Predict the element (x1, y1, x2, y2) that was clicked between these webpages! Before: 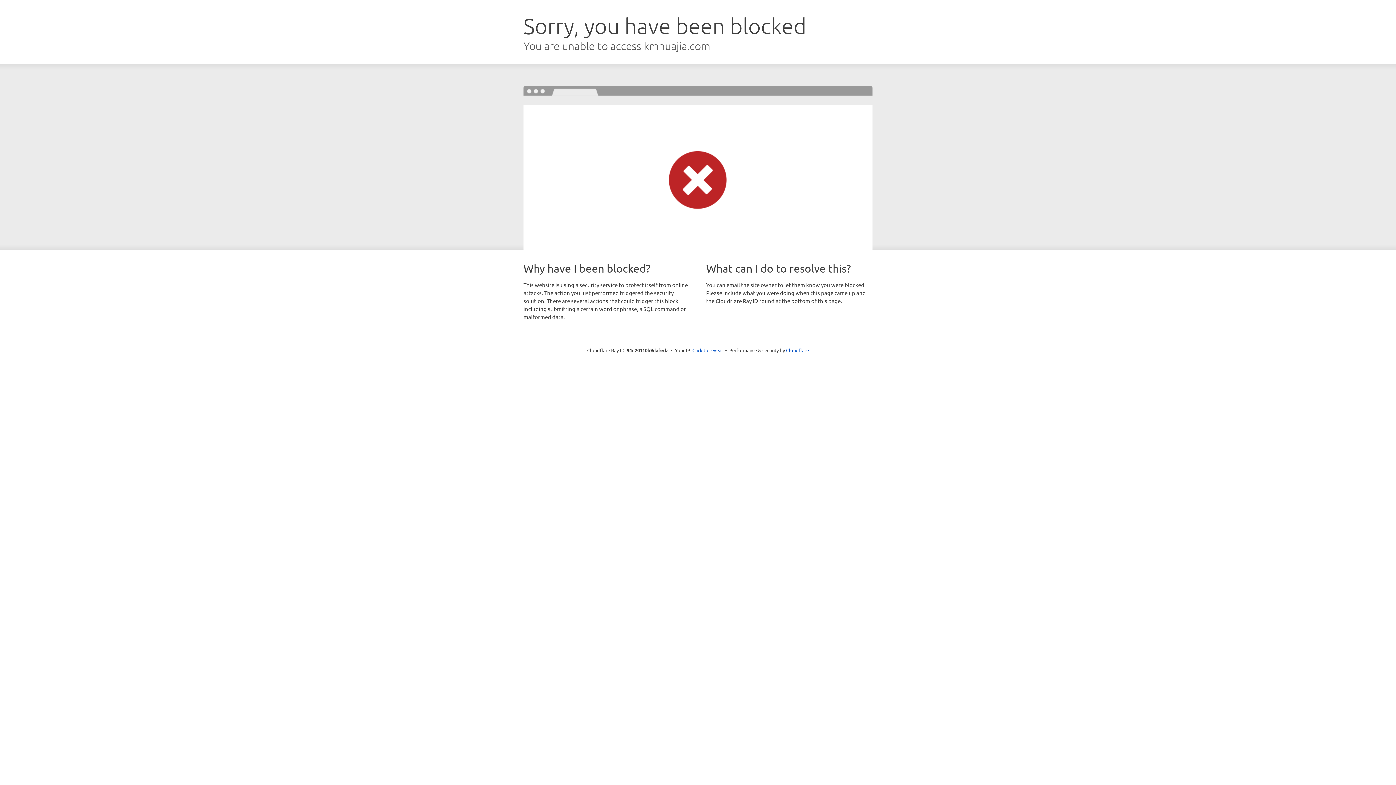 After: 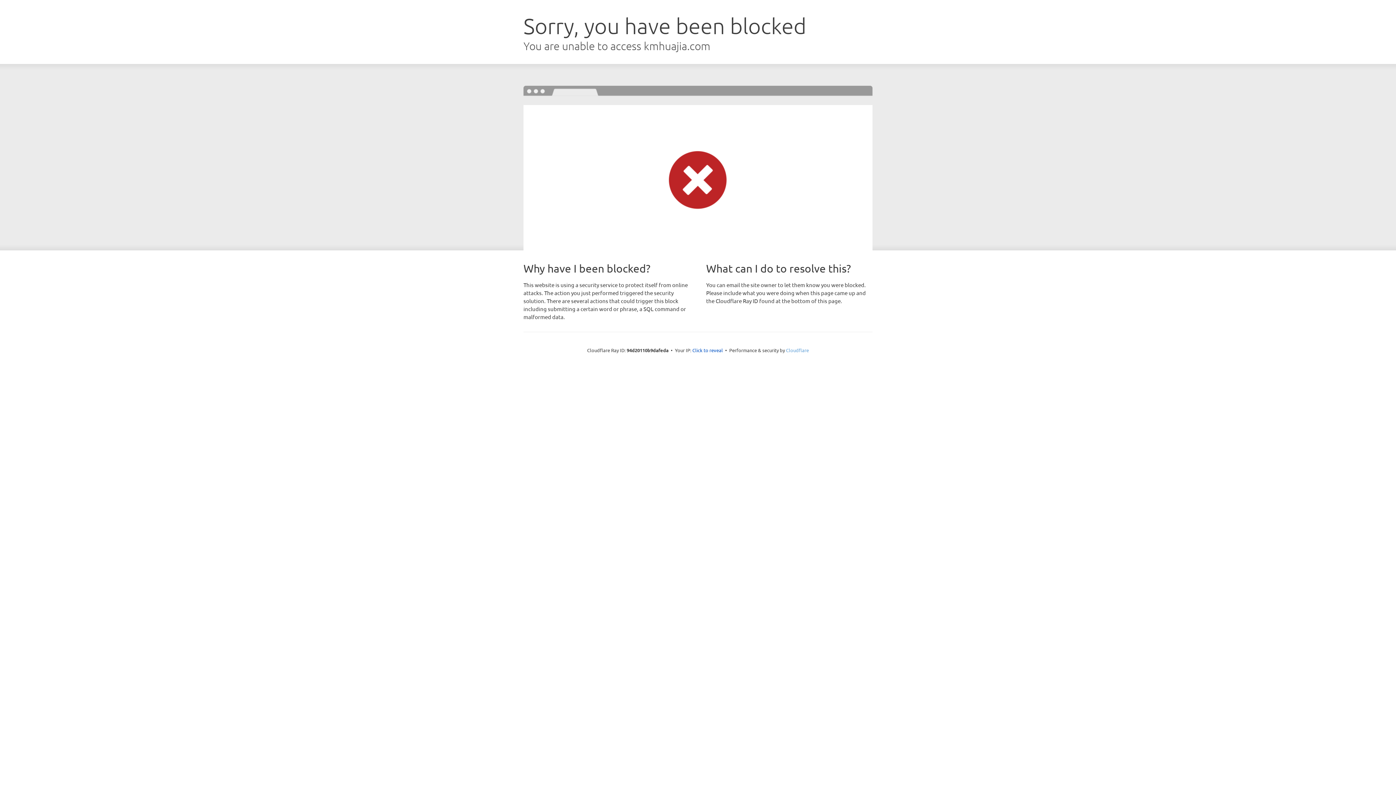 Action: label: Cloudflare bbox: (786, 347, 809, 353)